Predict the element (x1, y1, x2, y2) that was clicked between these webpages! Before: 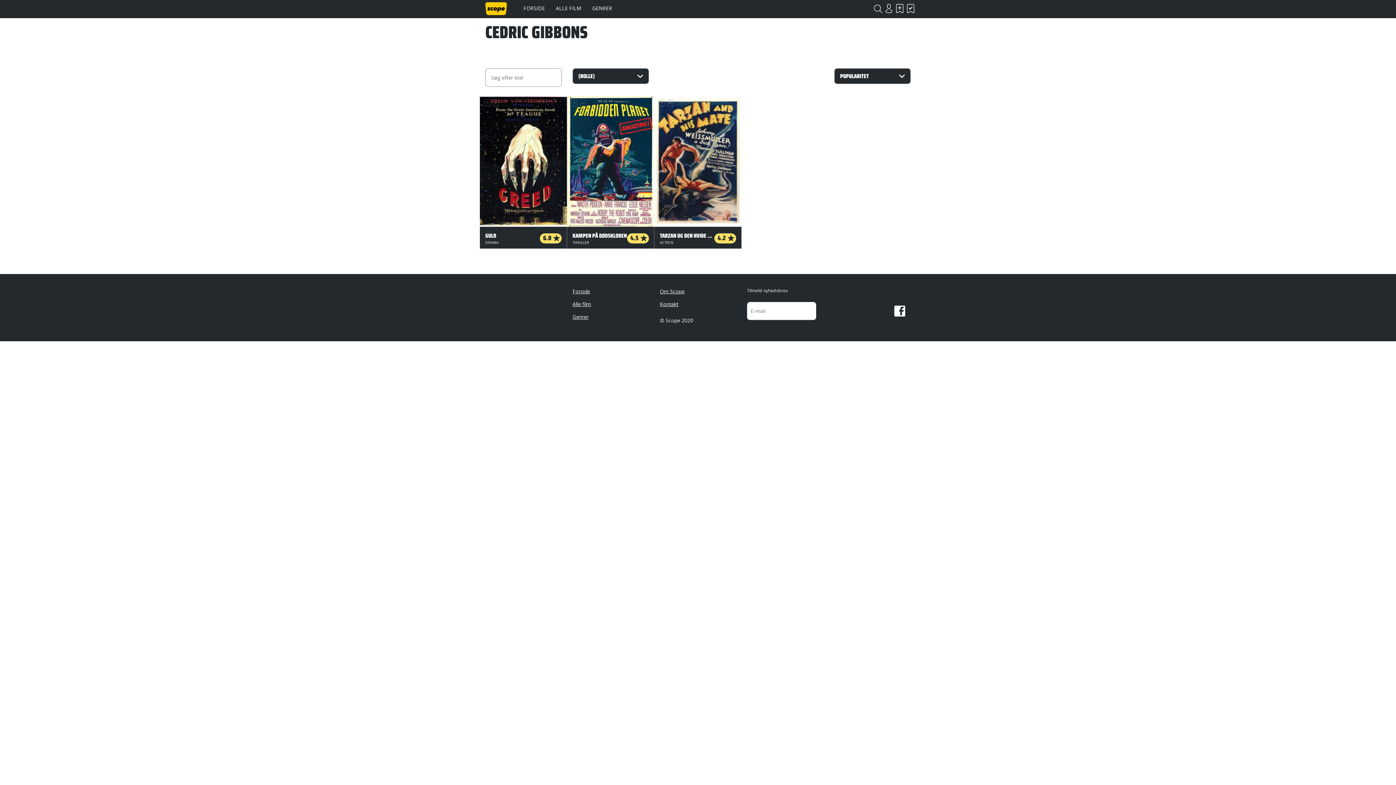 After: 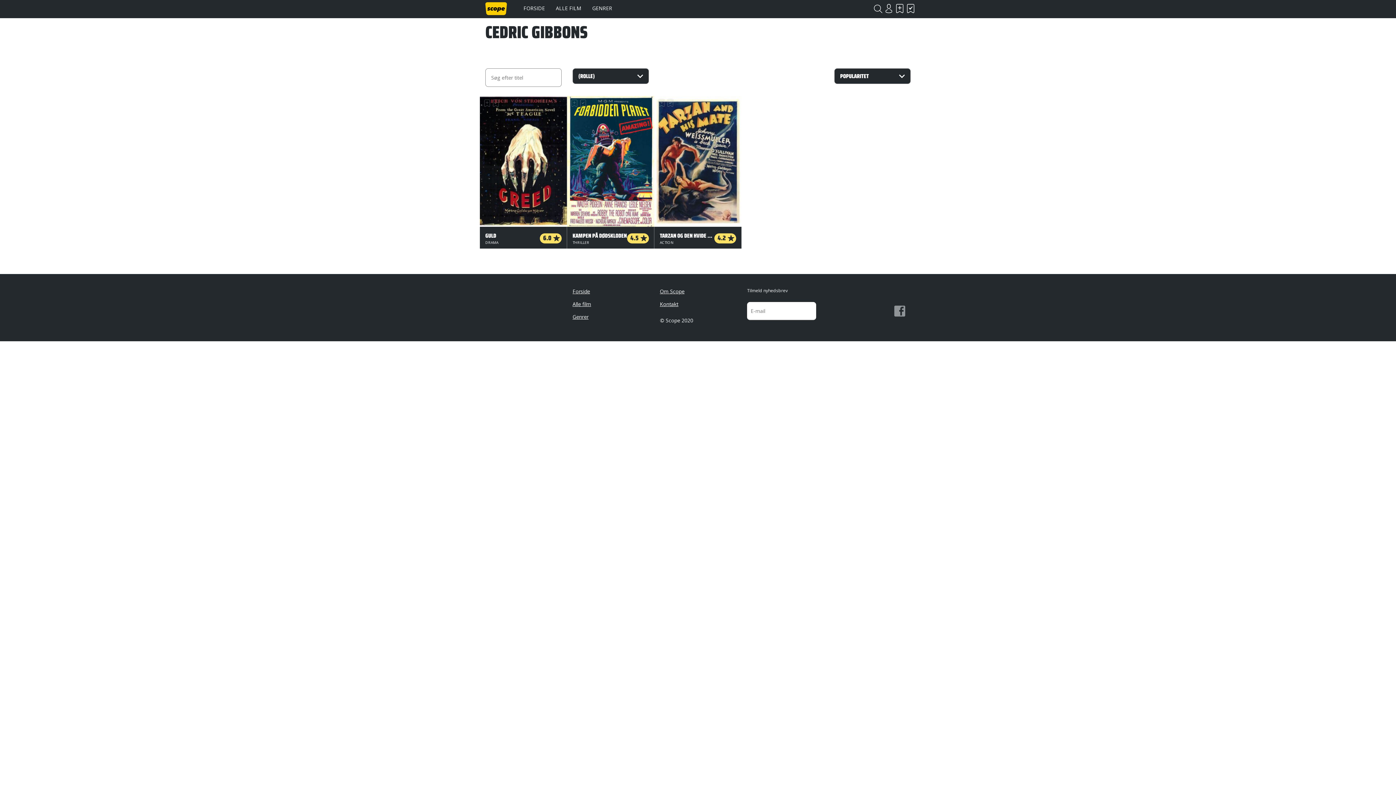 Action: label: Facebook bbox: (894, 305, 905, 316)